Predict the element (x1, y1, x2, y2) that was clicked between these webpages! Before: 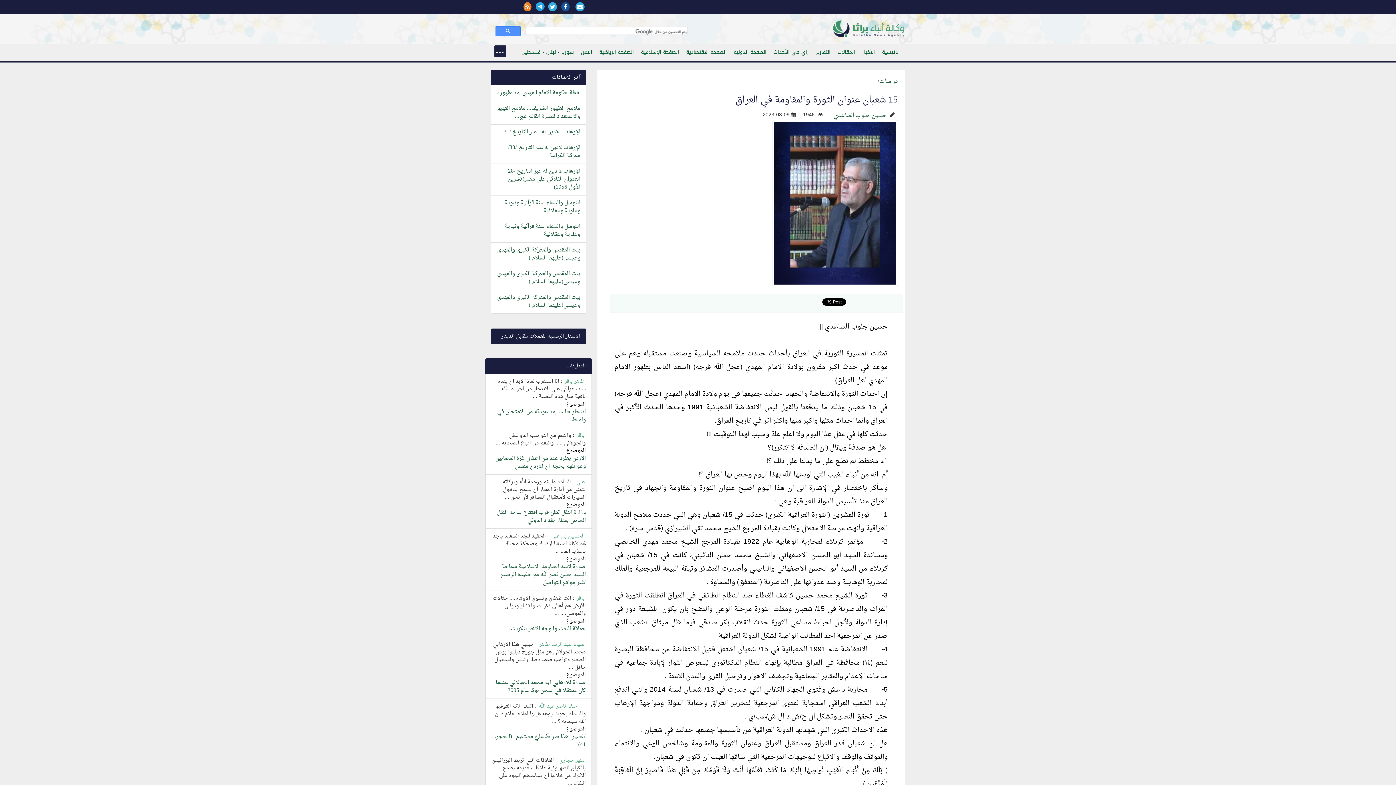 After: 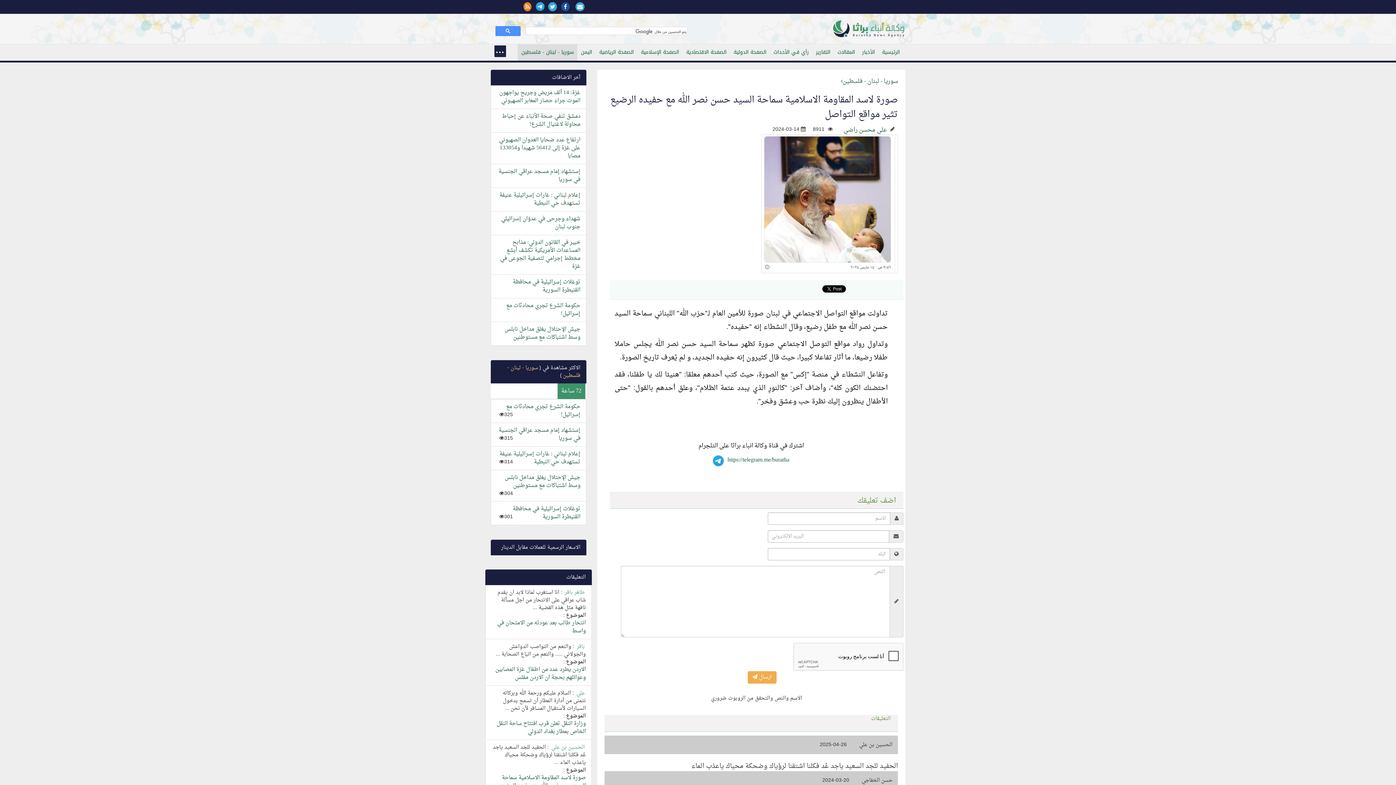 Action: bbox: (500, 561, 586, 588) label: صورة لاسد المقاومة الاسلامية سماحة السيد حسن نصر الله مع حفيده الرضيع تثير مواقع التواصل